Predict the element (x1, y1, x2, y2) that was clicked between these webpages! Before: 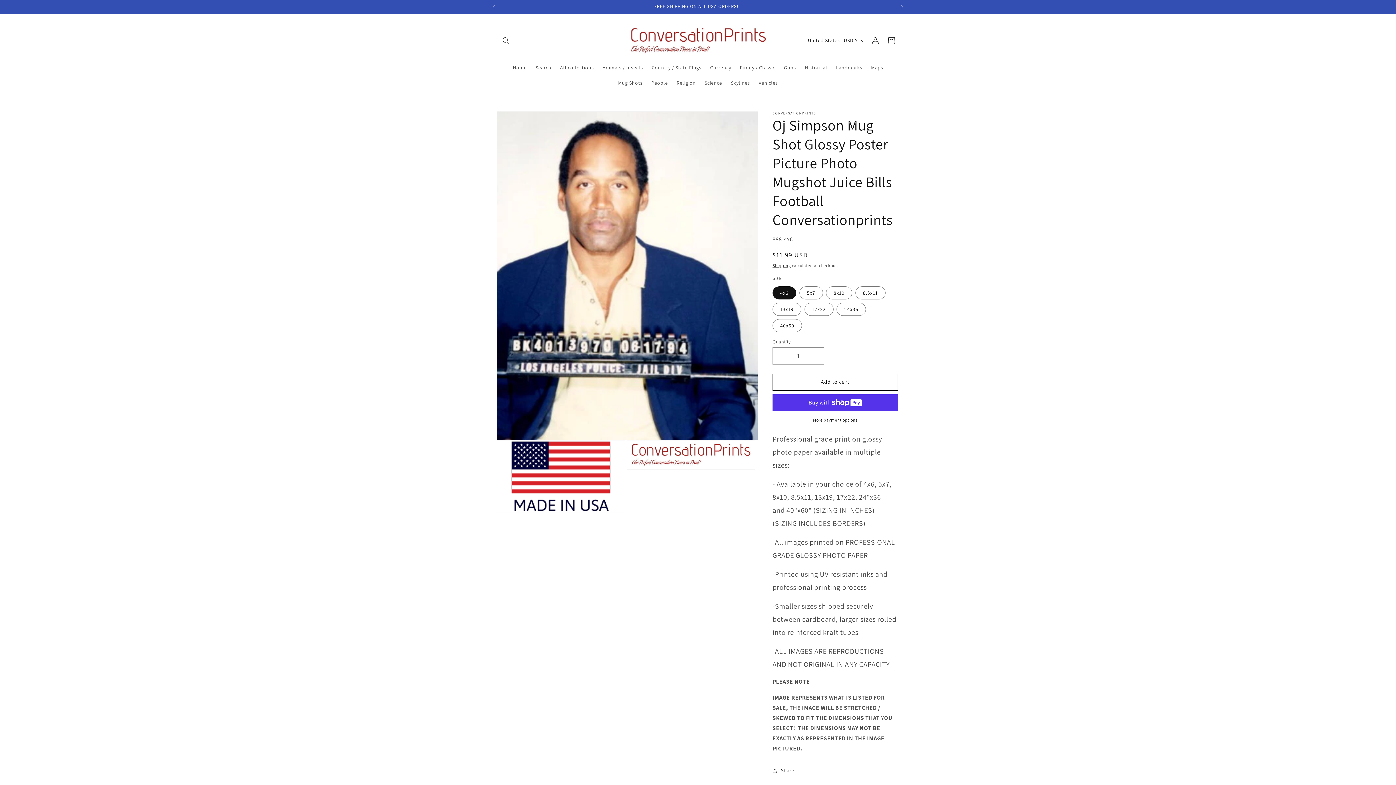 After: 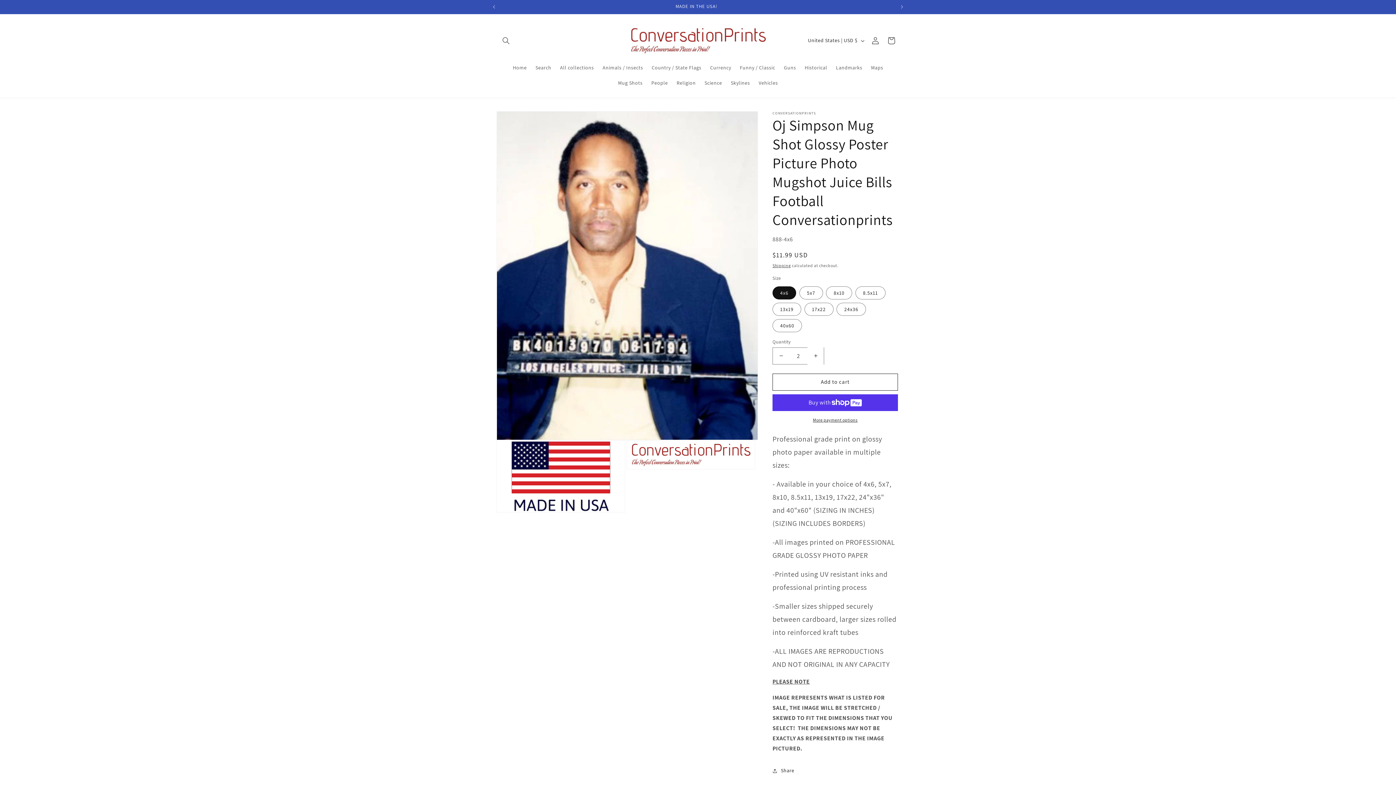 Action: bbox: (807, 347, 824, 364) label: Increase quantity for Oj Simpson Mug Shot Glossy Poster Picture Photo Mugshot Juice Bills Football Conversationprints